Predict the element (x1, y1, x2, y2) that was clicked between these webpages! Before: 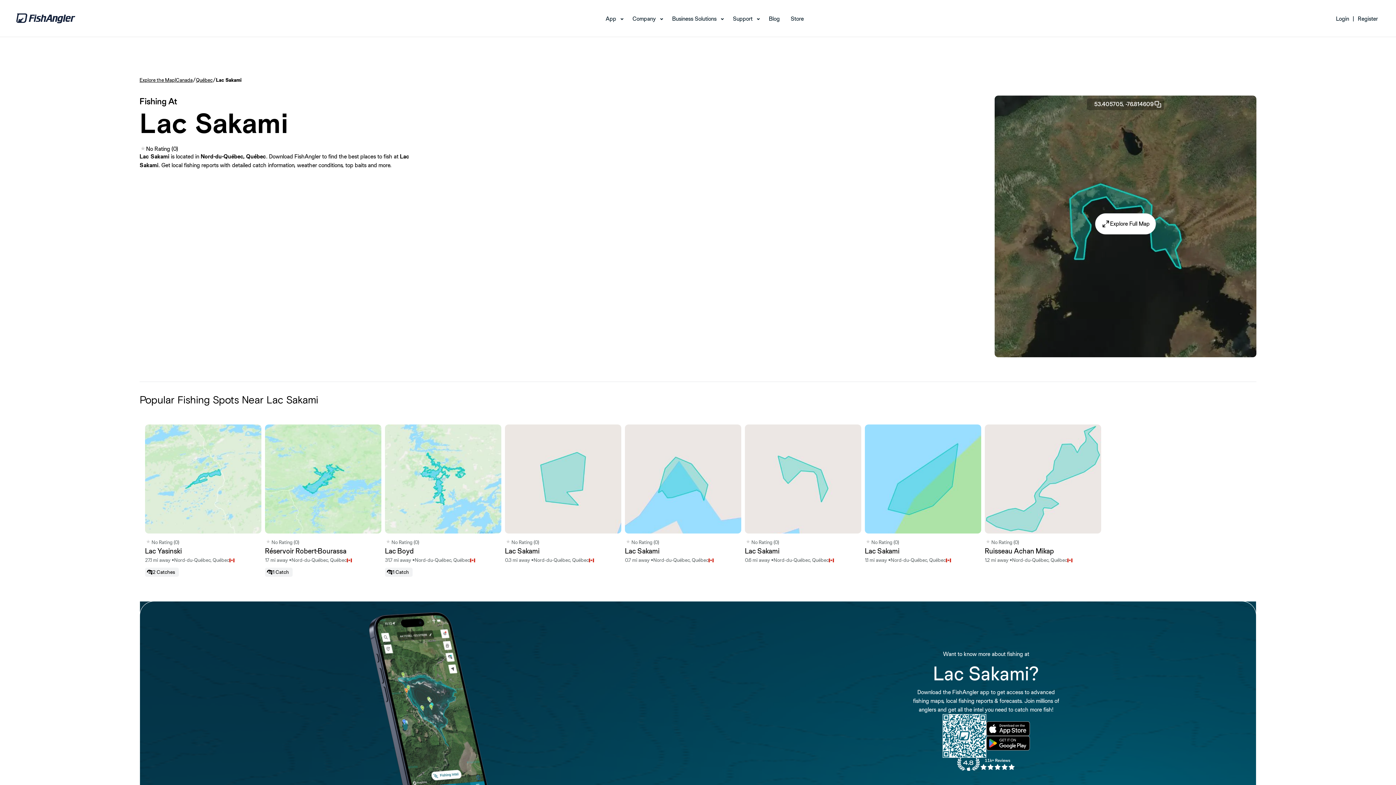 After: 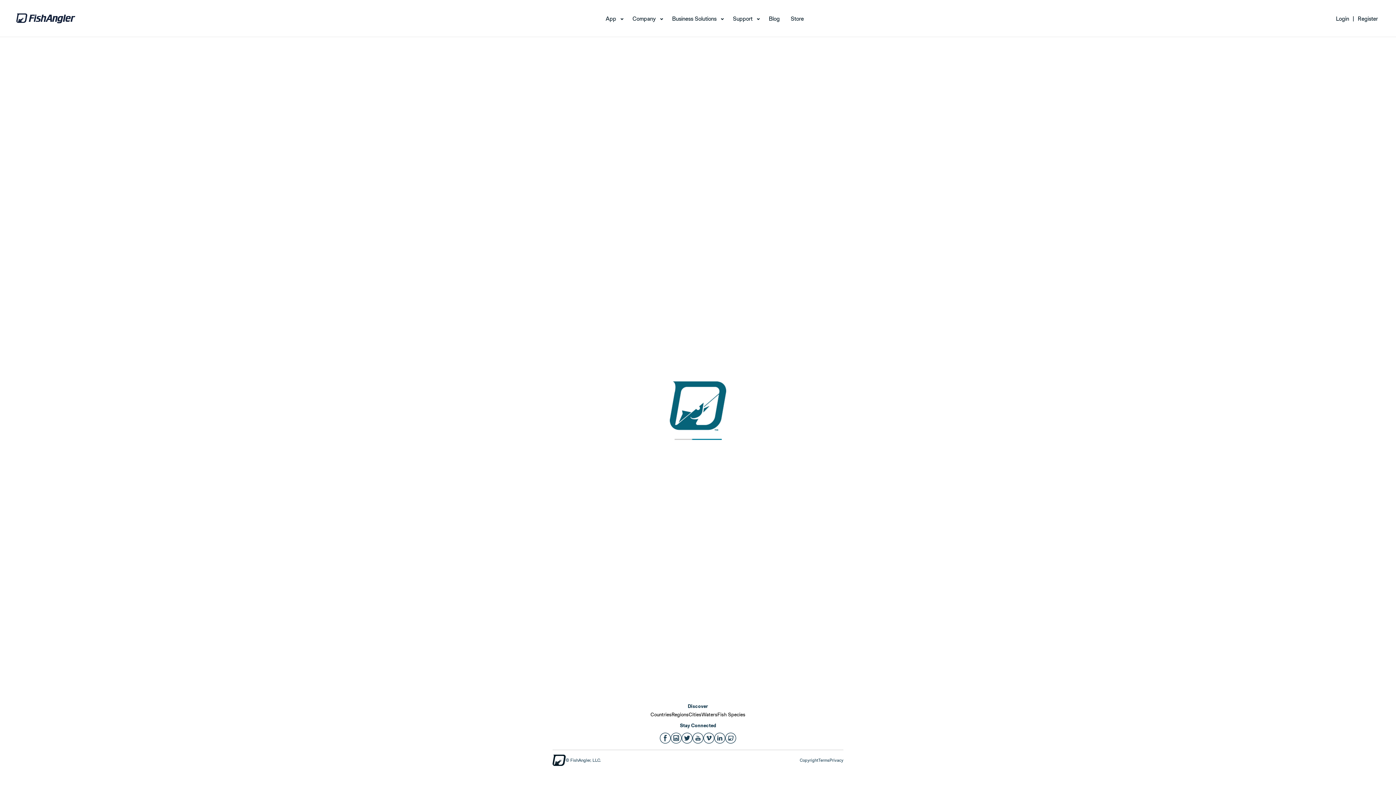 Action: bbox: (139, 76, 174, 84) label: Explore the Map